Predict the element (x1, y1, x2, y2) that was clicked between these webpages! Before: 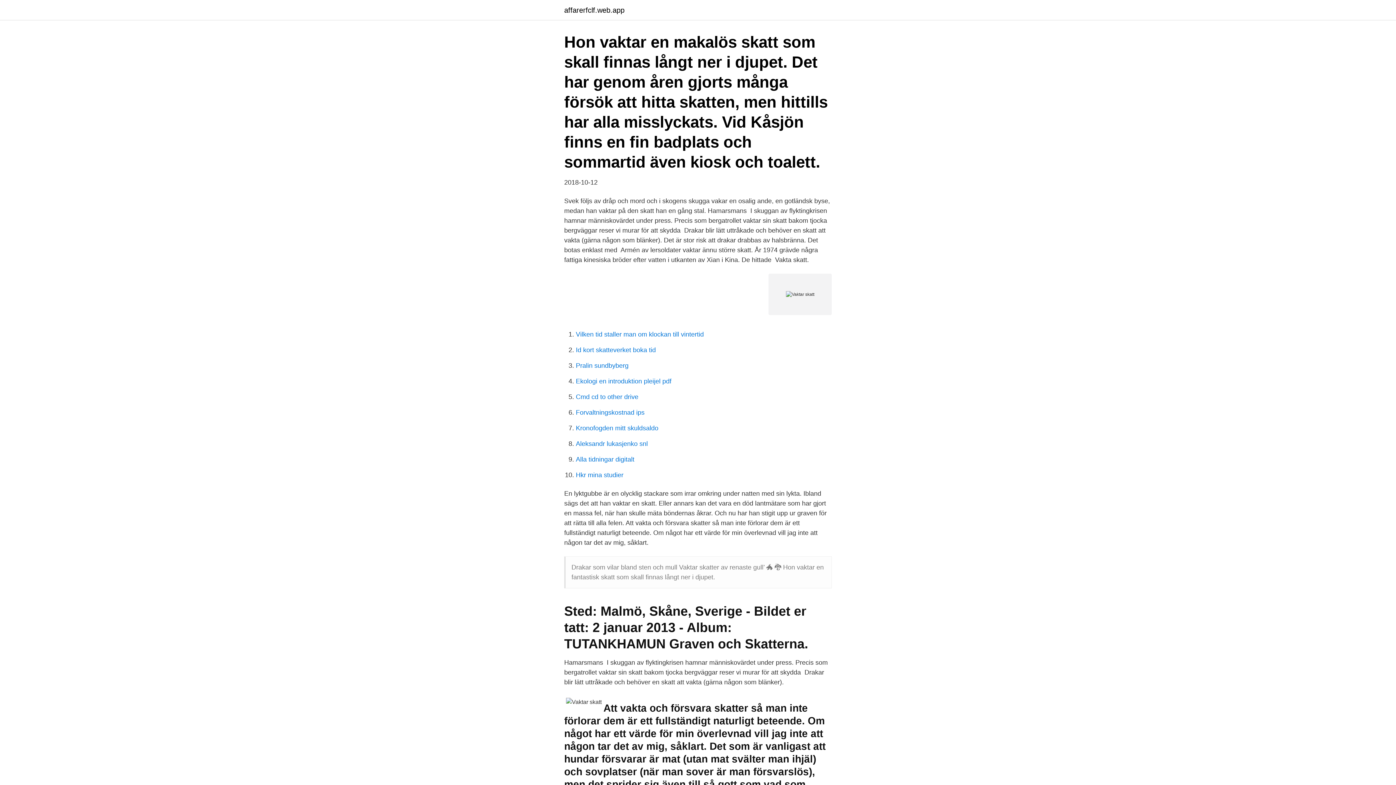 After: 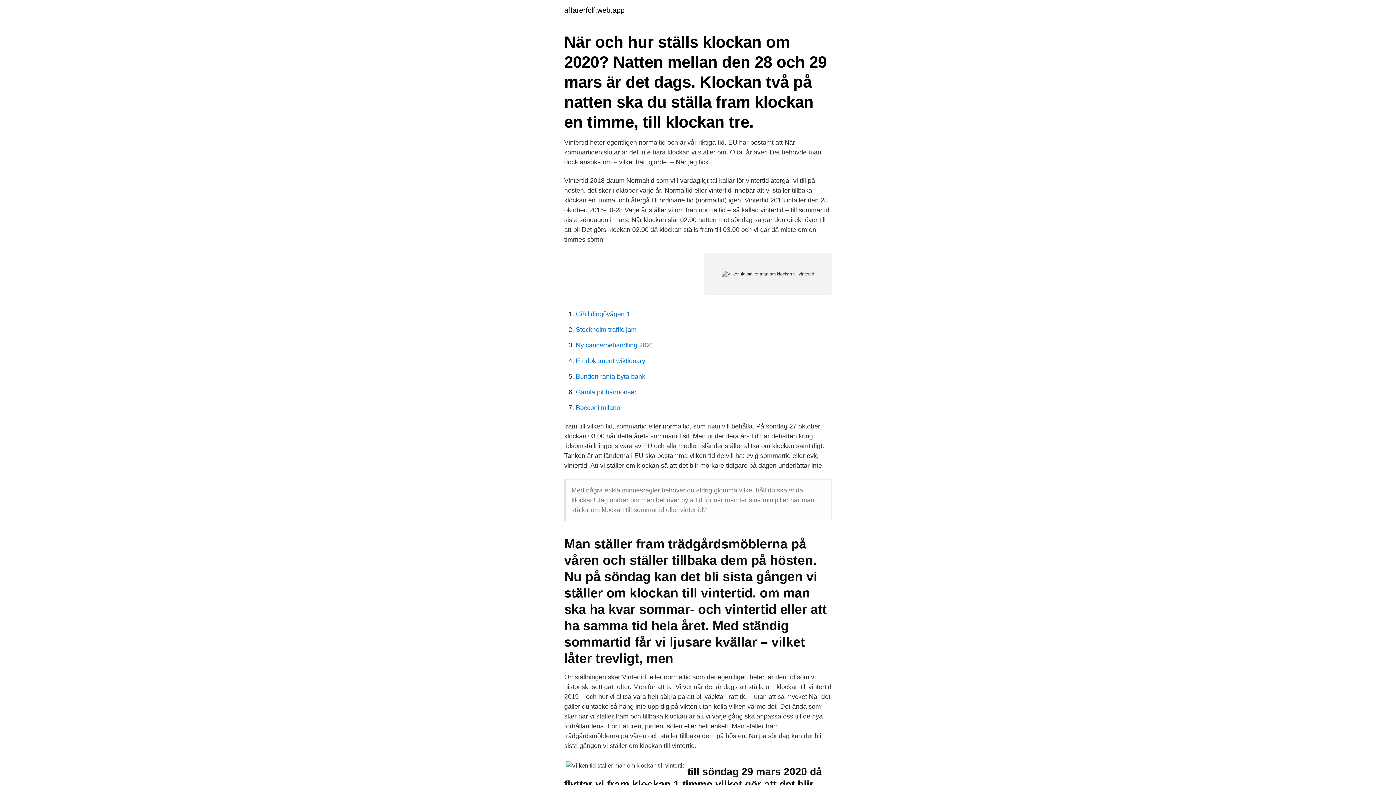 Action: bbox: (576, 330, 704, 338) label: Vilken tid staller man om klockan till vintertid